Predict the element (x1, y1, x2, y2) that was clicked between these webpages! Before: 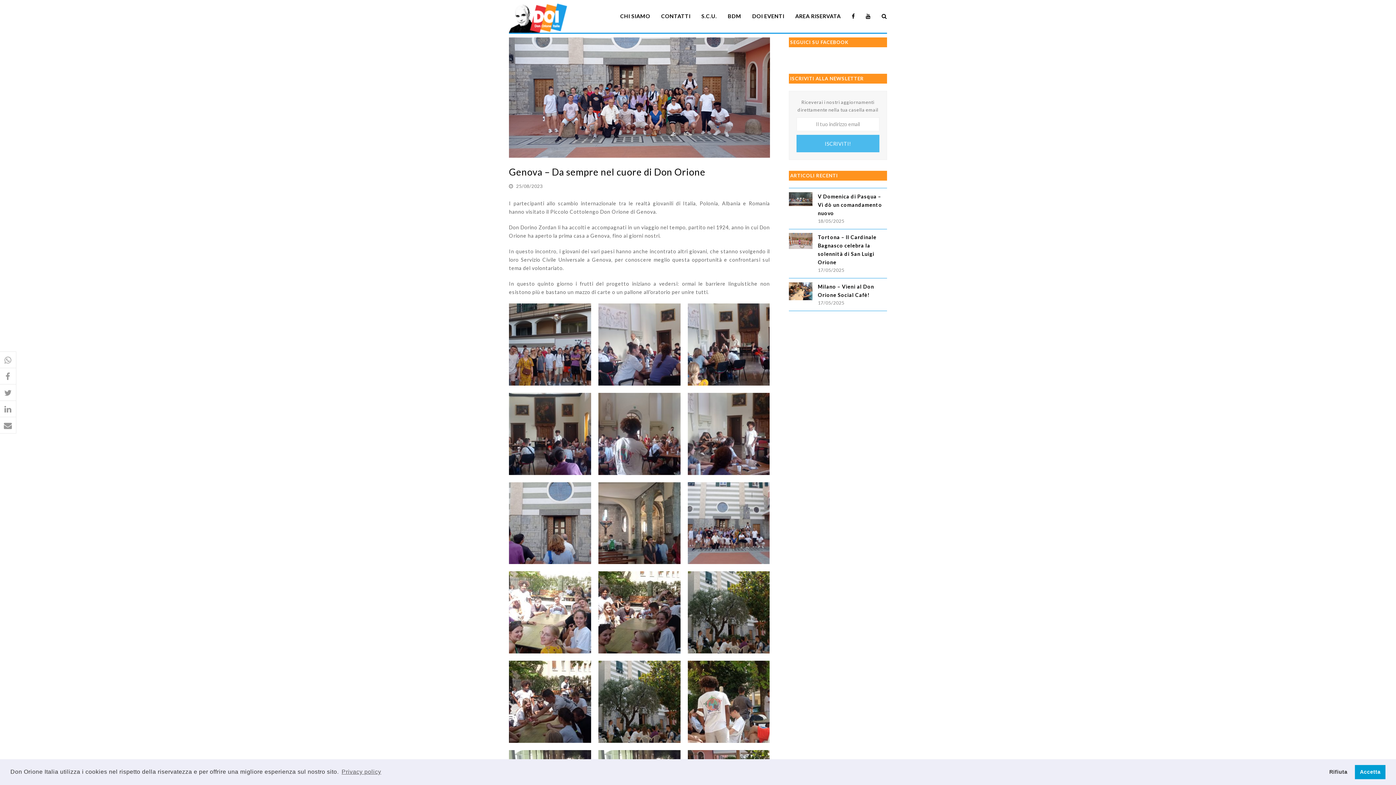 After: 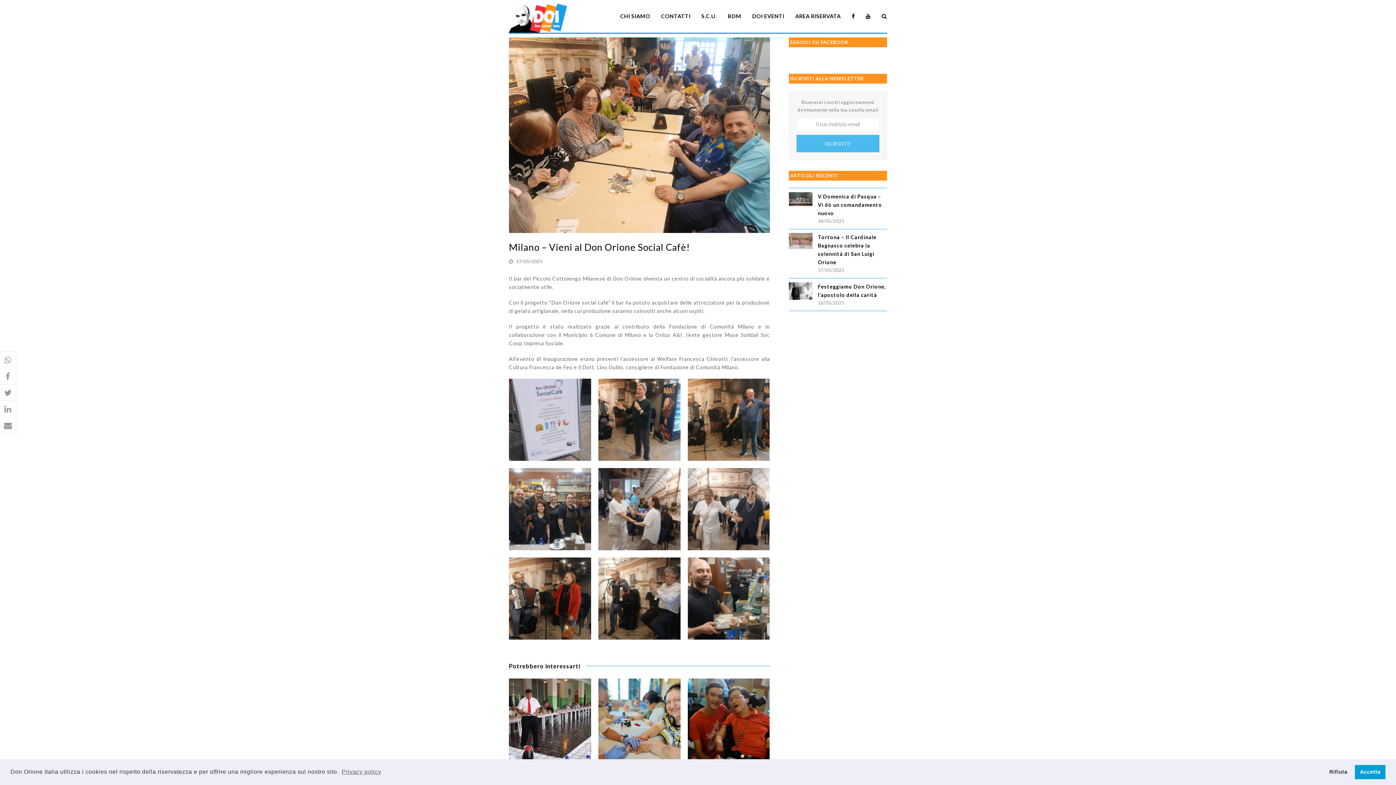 Action: bbox: (788, 282, 812, 302)